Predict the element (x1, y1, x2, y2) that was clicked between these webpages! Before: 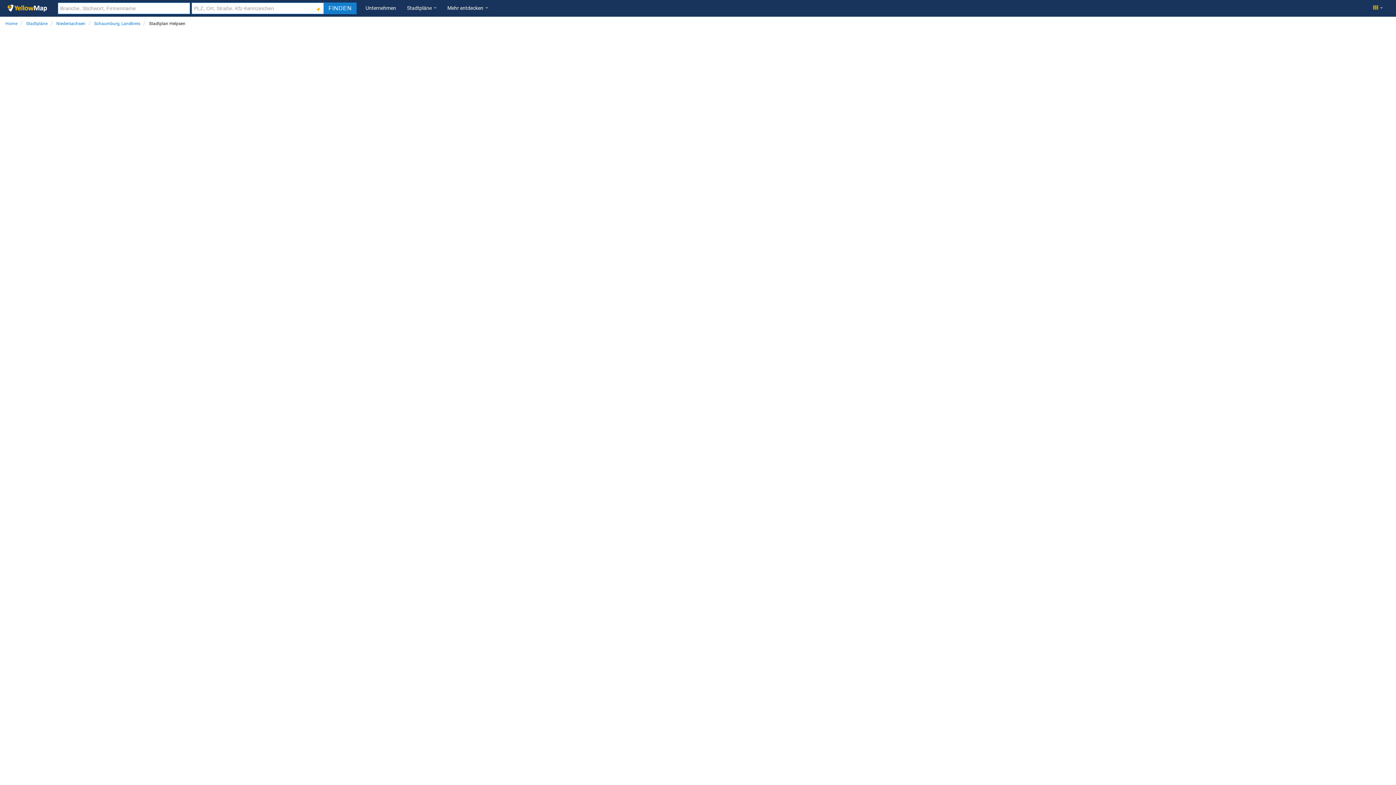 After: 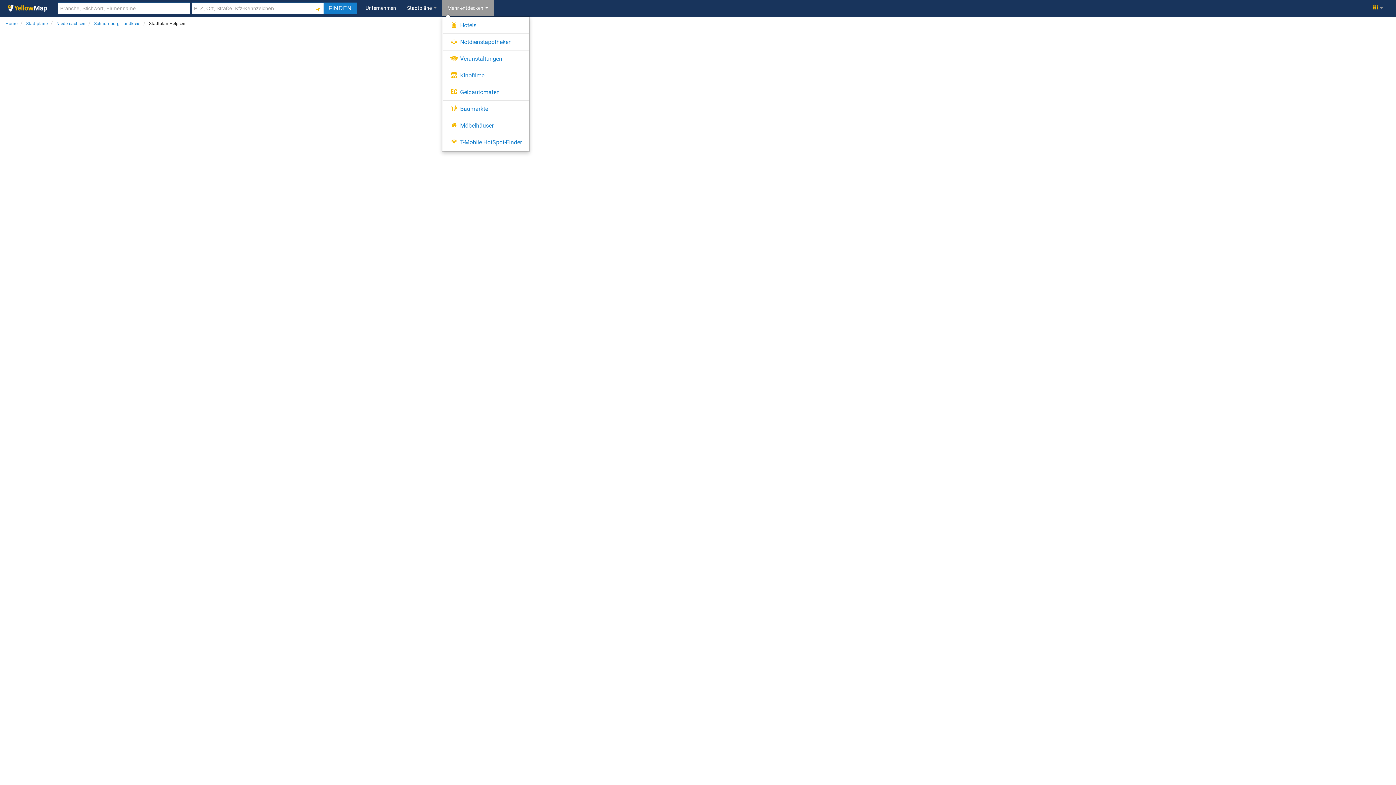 Action: label:   bbox: (442, 0, 493, 15)